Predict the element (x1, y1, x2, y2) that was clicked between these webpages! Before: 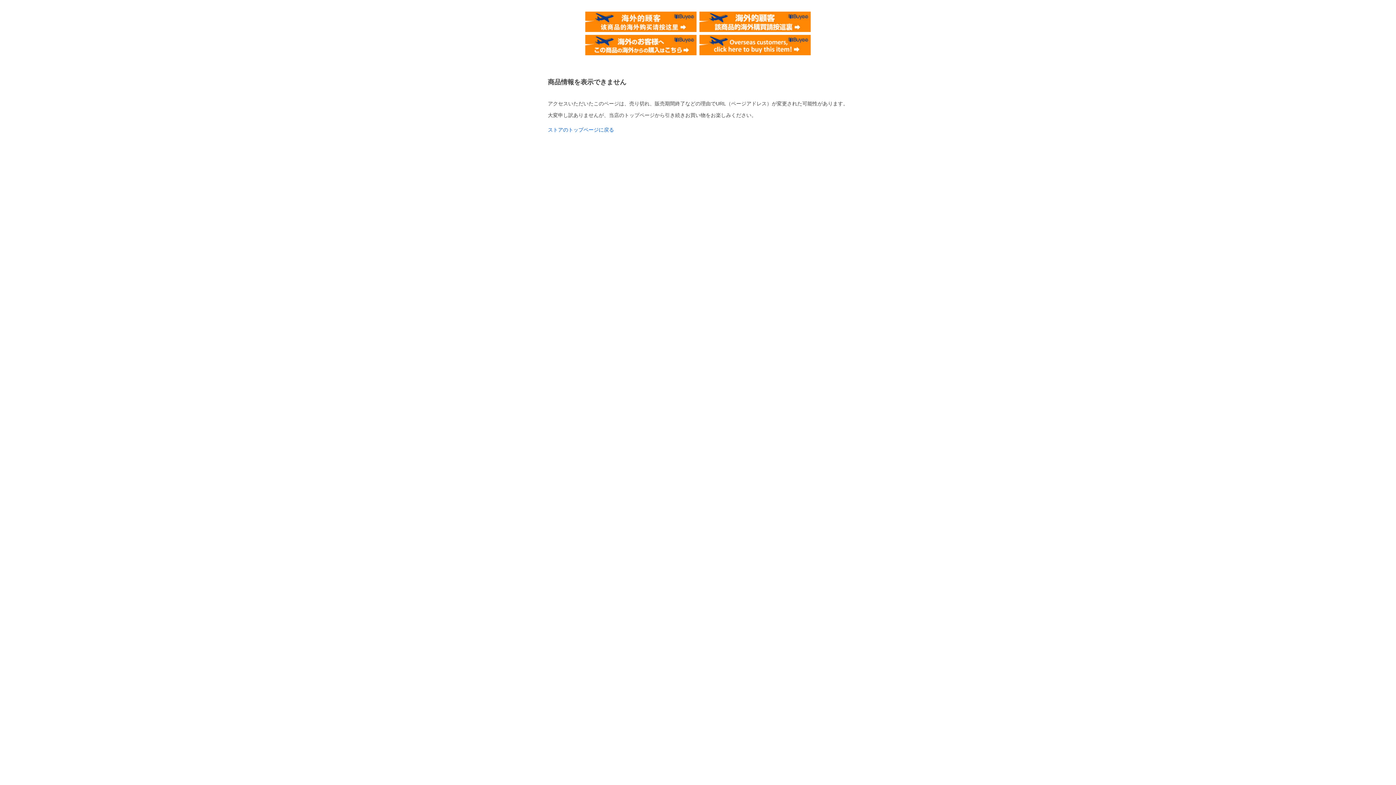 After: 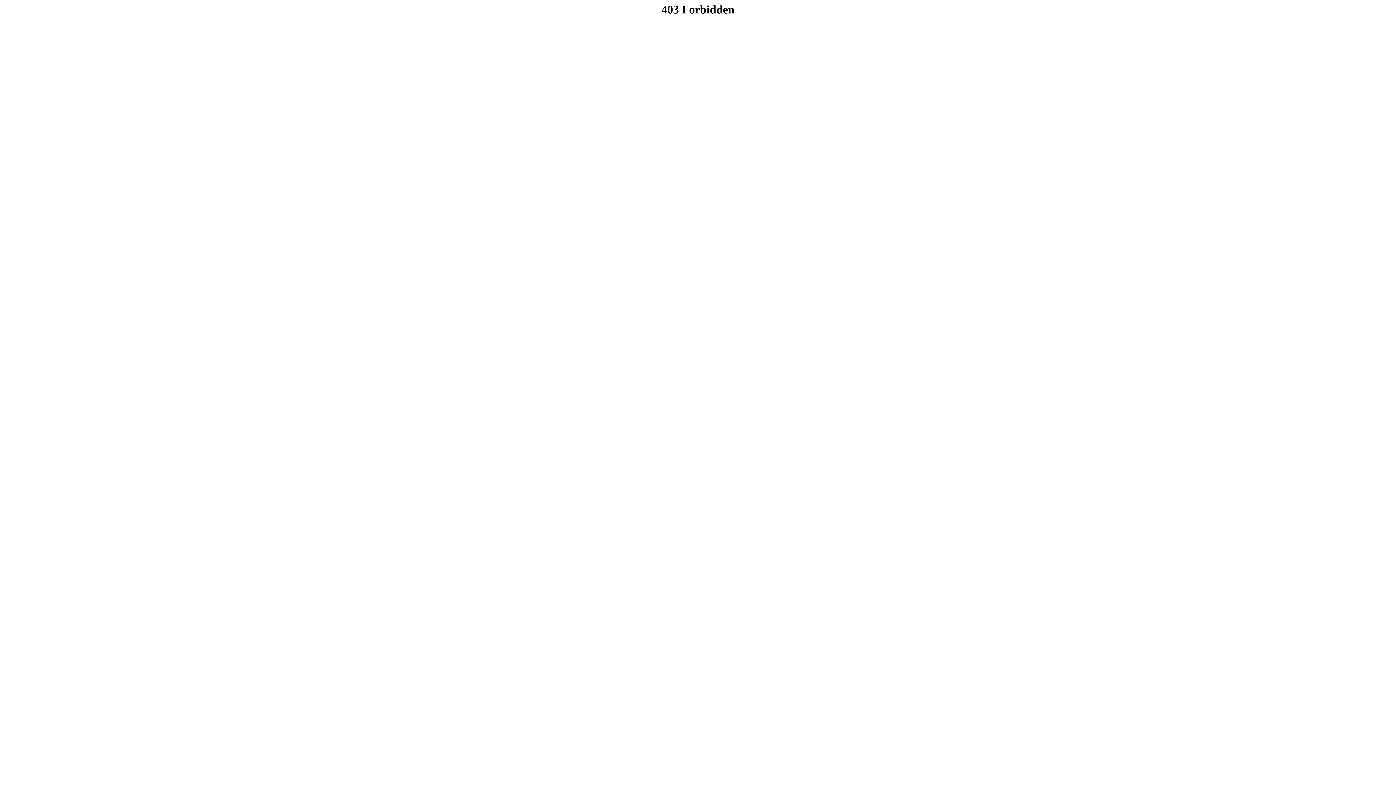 Action: bbox: (699, 34, 810, 40)